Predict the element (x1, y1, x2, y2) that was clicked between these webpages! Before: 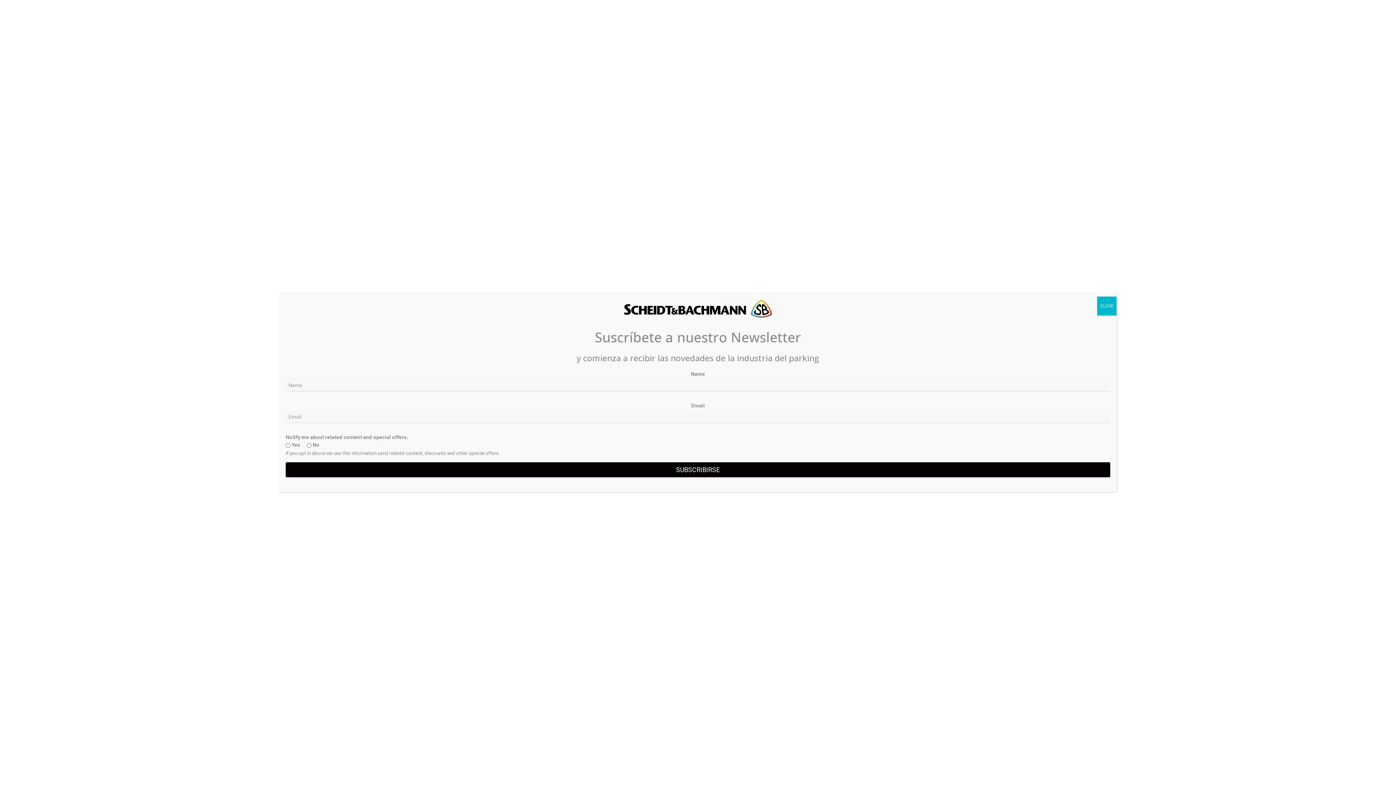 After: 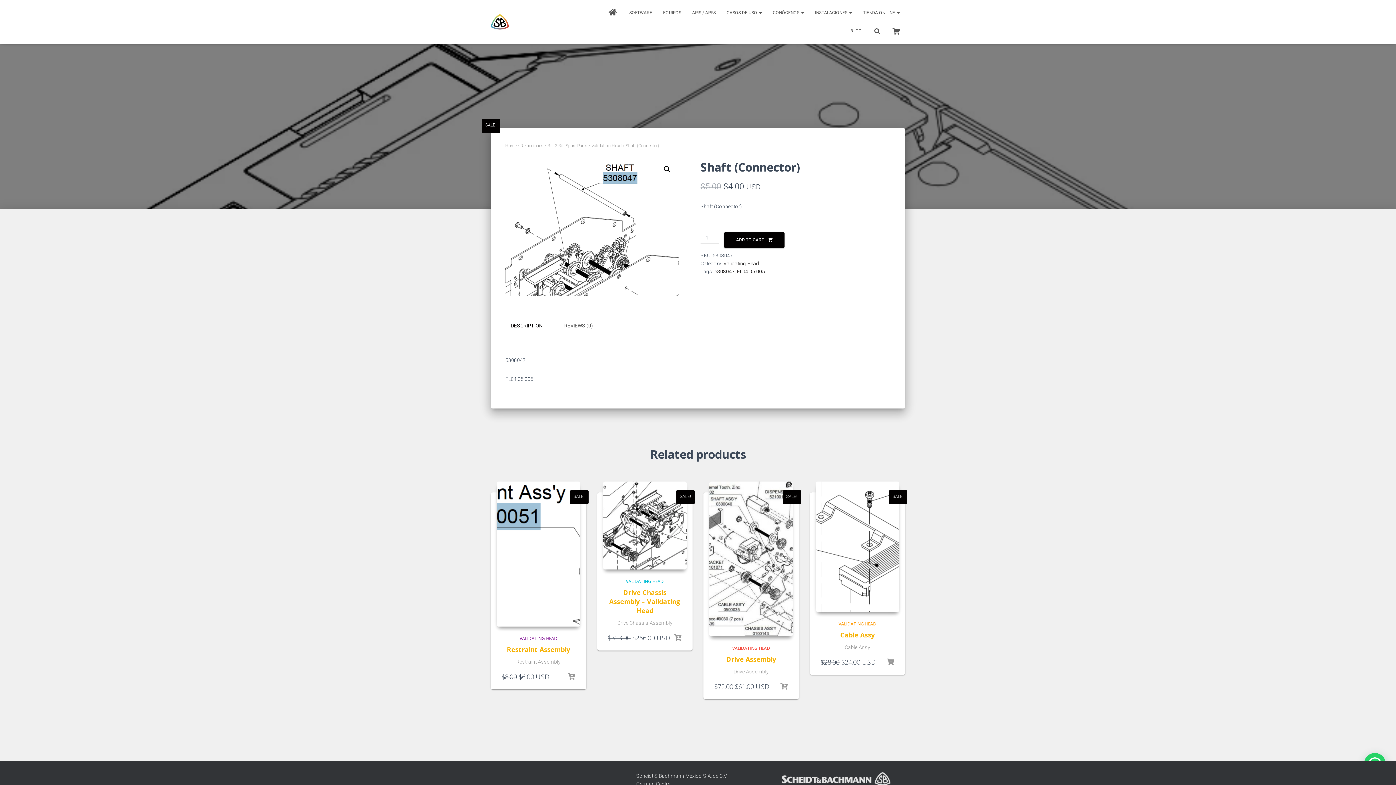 Action: bbox: (1097, 296, 1116, 315) label: Close